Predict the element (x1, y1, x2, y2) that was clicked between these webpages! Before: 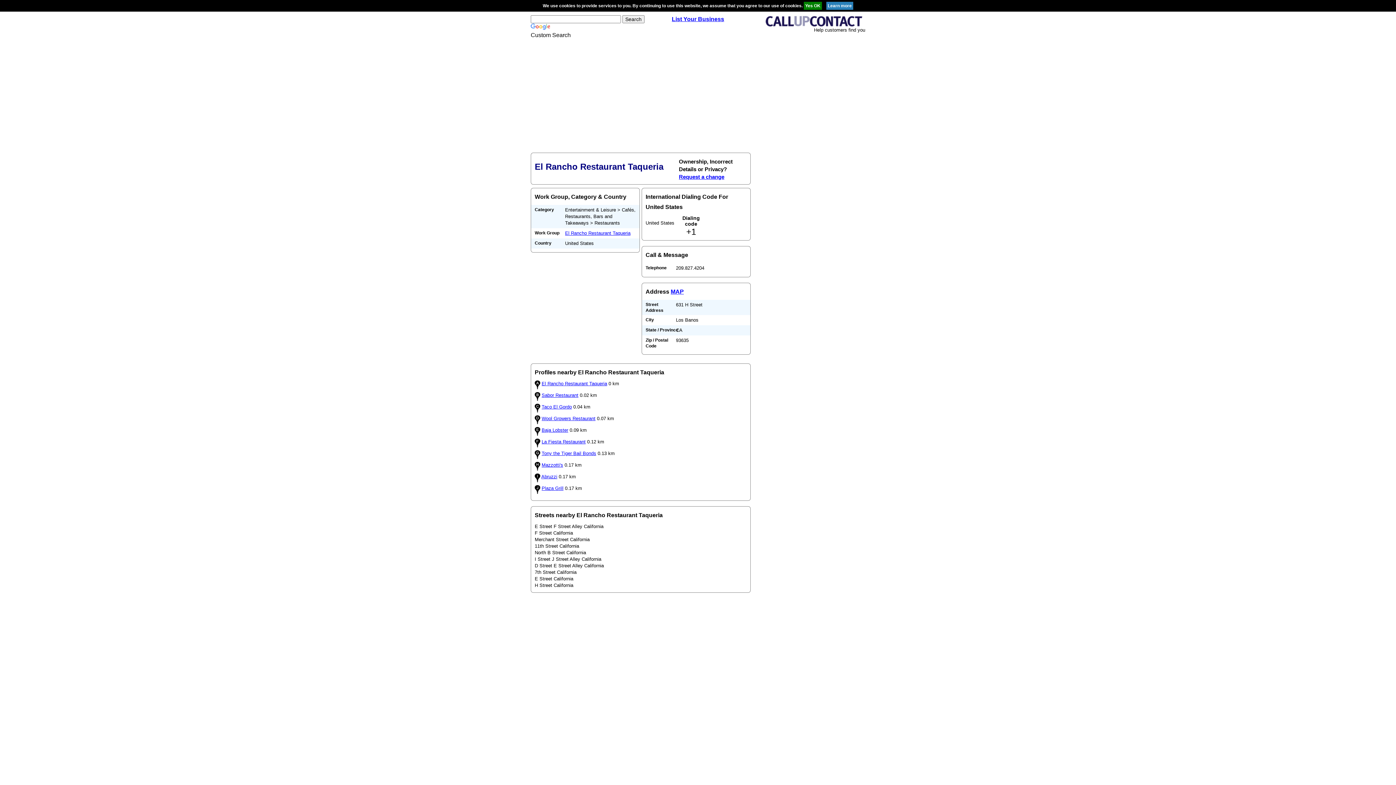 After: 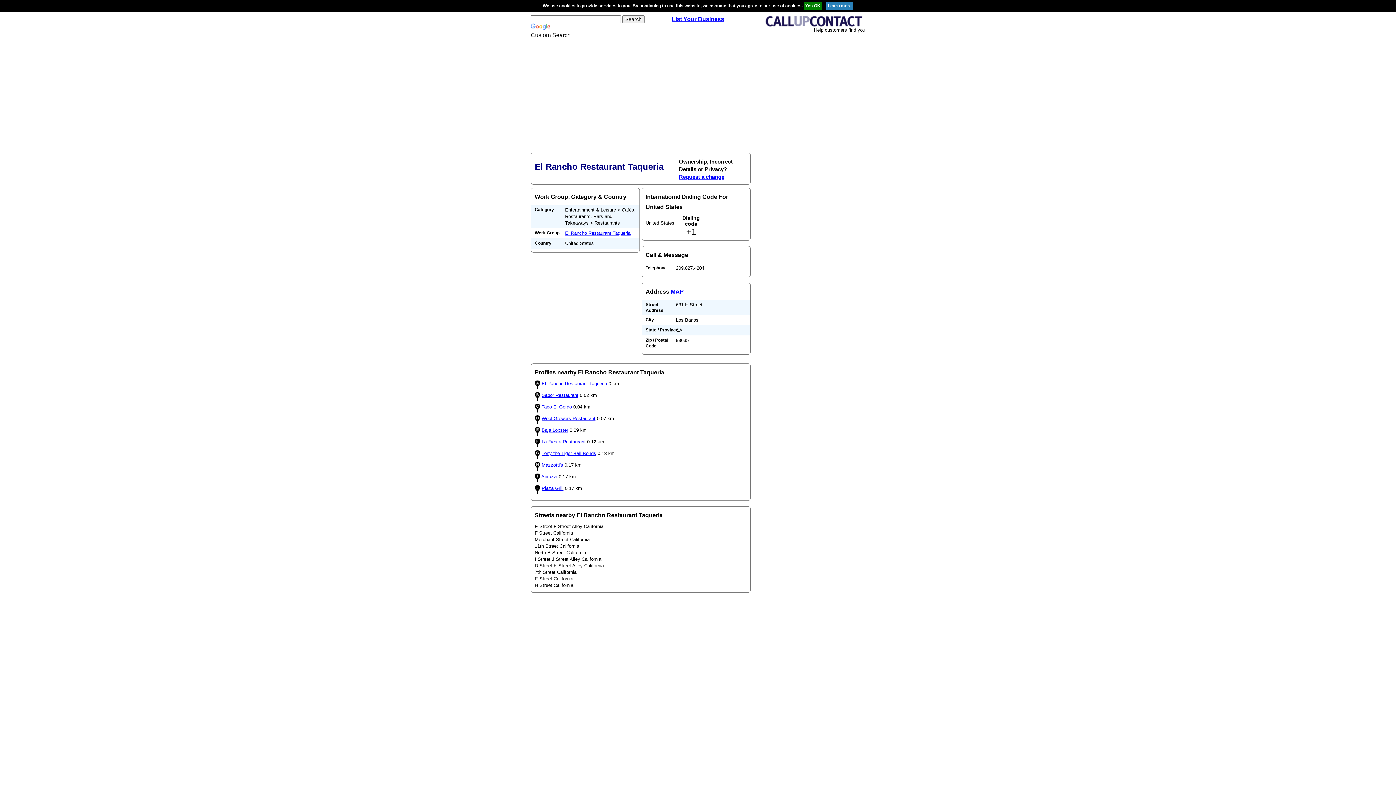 Action: bbox: (565, 230, 630, 236) label: El Rancho Restaurant Taqueria